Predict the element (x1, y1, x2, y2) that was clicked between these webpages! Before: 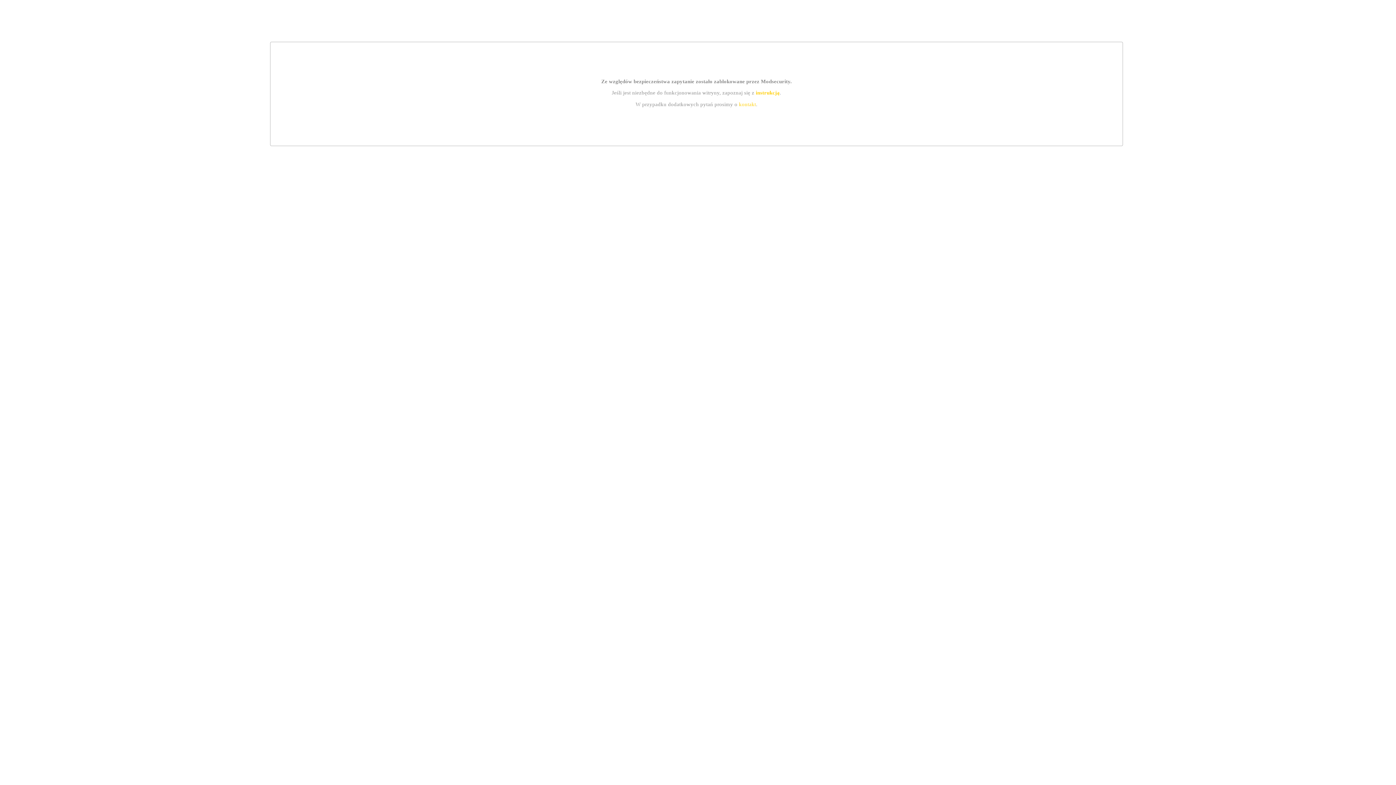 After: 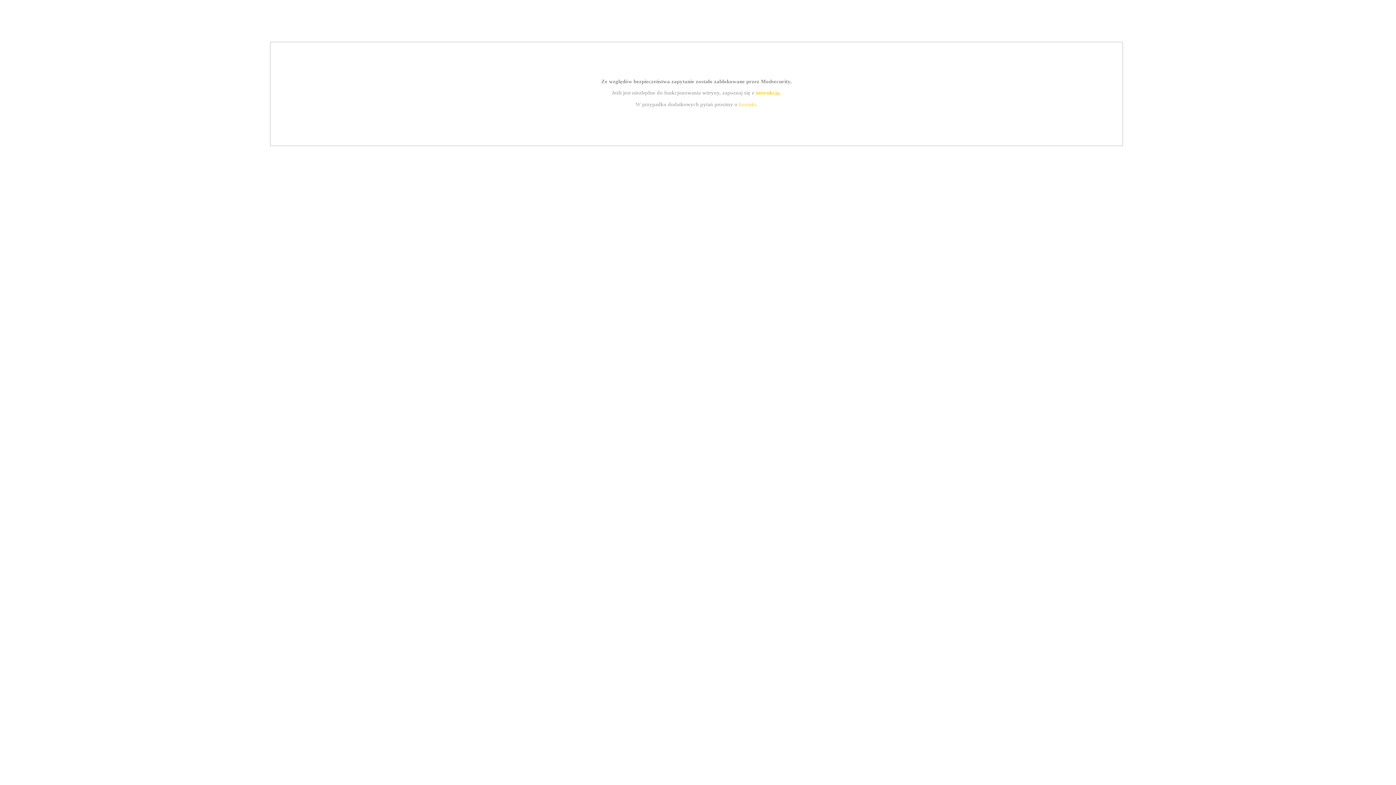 Action: bbox: (739, 101, 756, 107) label: kontakt